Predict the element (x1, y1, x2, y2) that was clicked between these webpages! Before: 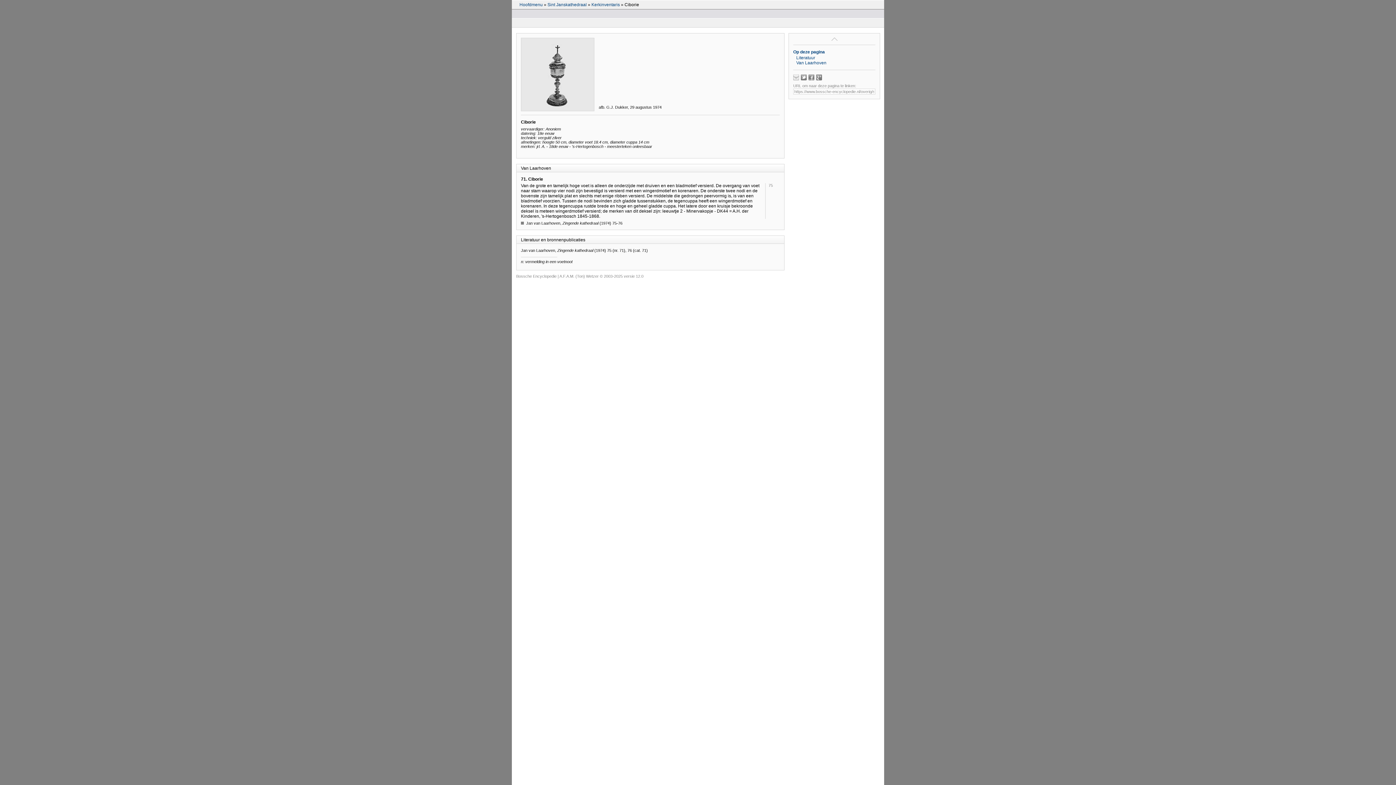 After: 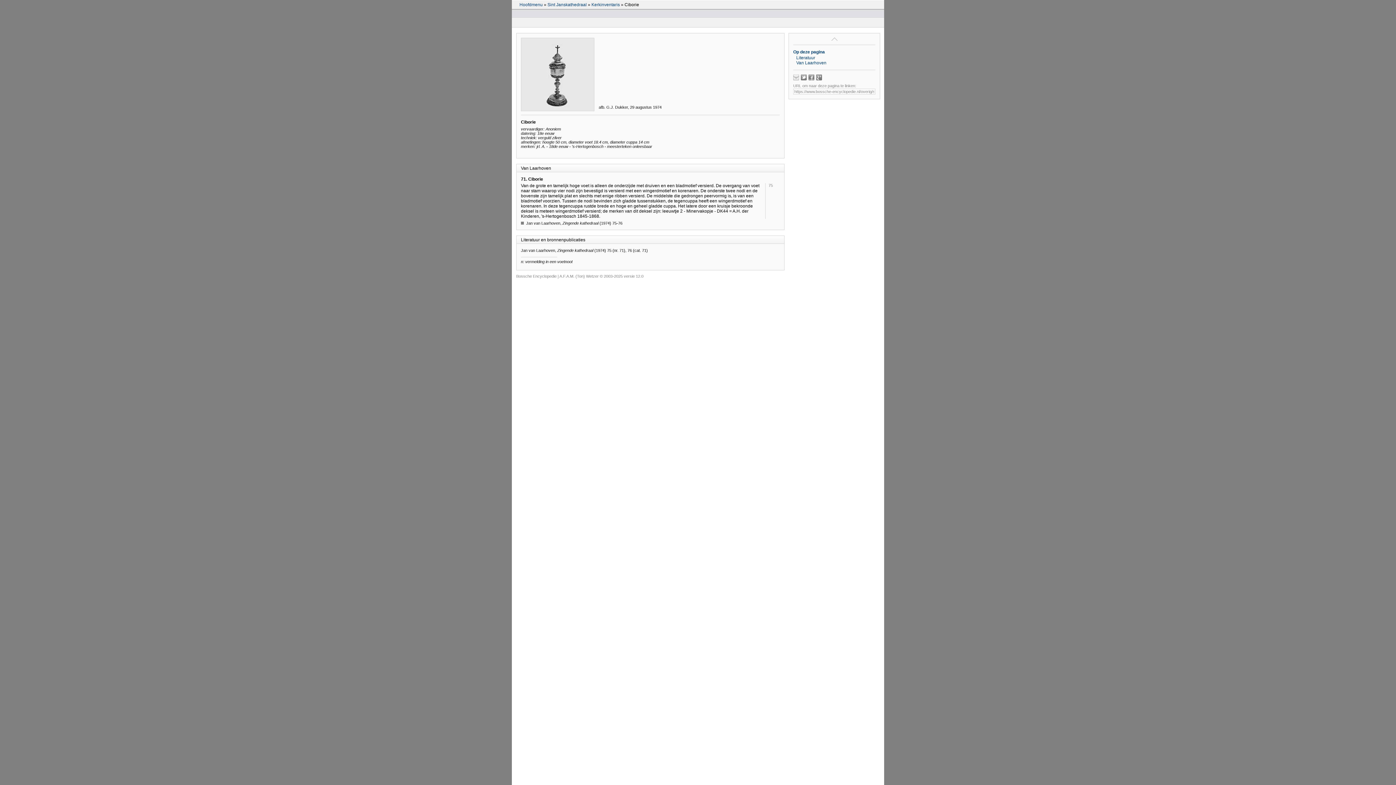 Action: bbox: (793, 34, 875, 43)